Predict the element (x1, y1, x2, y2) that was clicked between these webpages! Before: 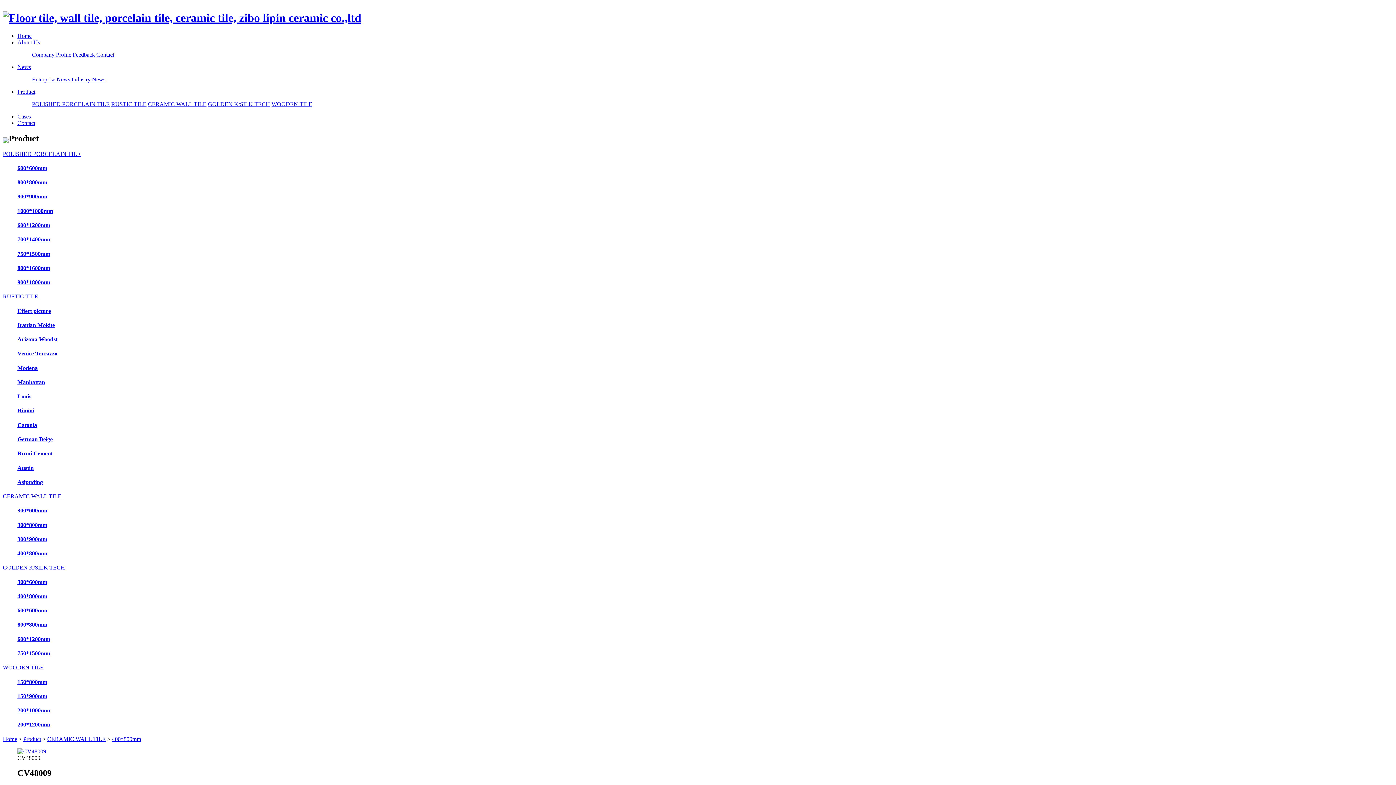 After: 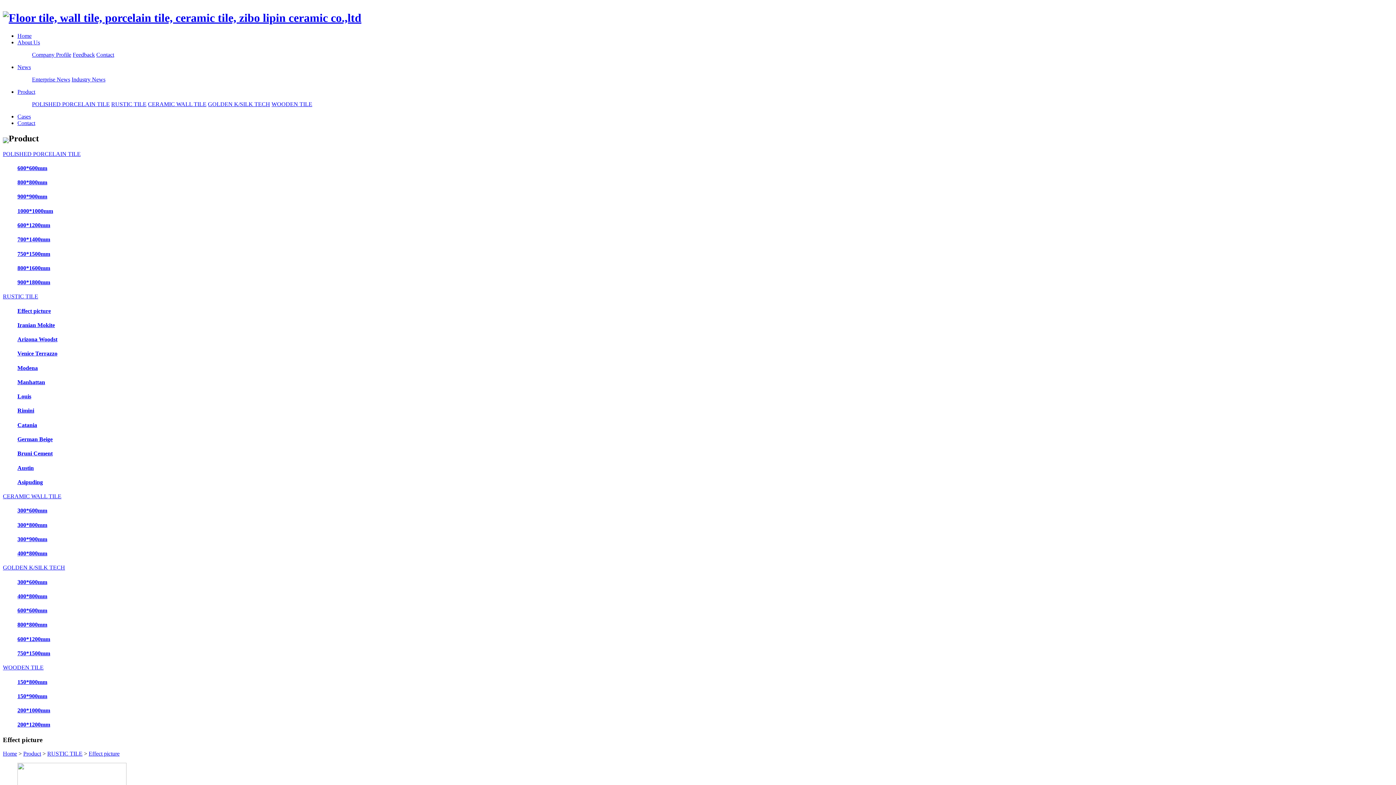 Action: bbox: (17, 307, 50, 314) label: Effect picture